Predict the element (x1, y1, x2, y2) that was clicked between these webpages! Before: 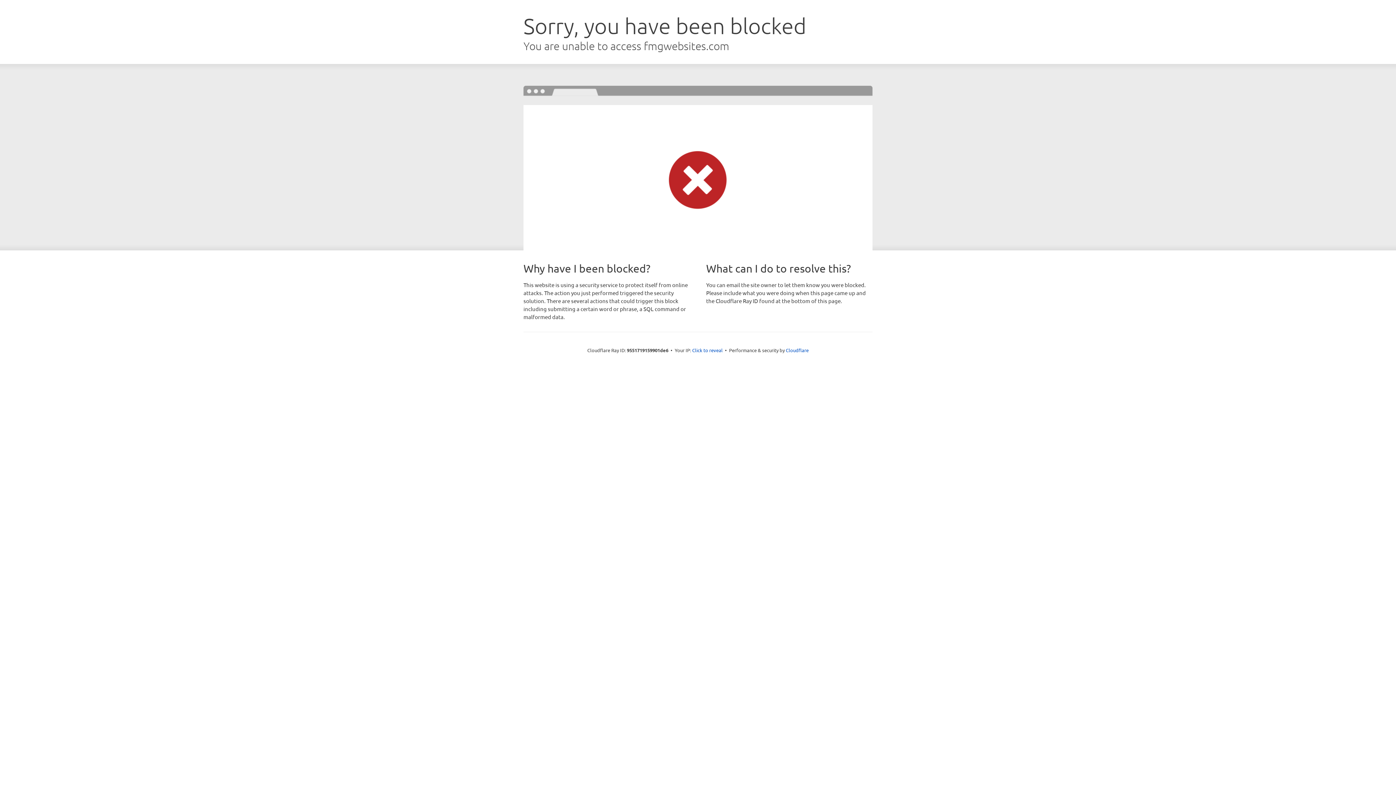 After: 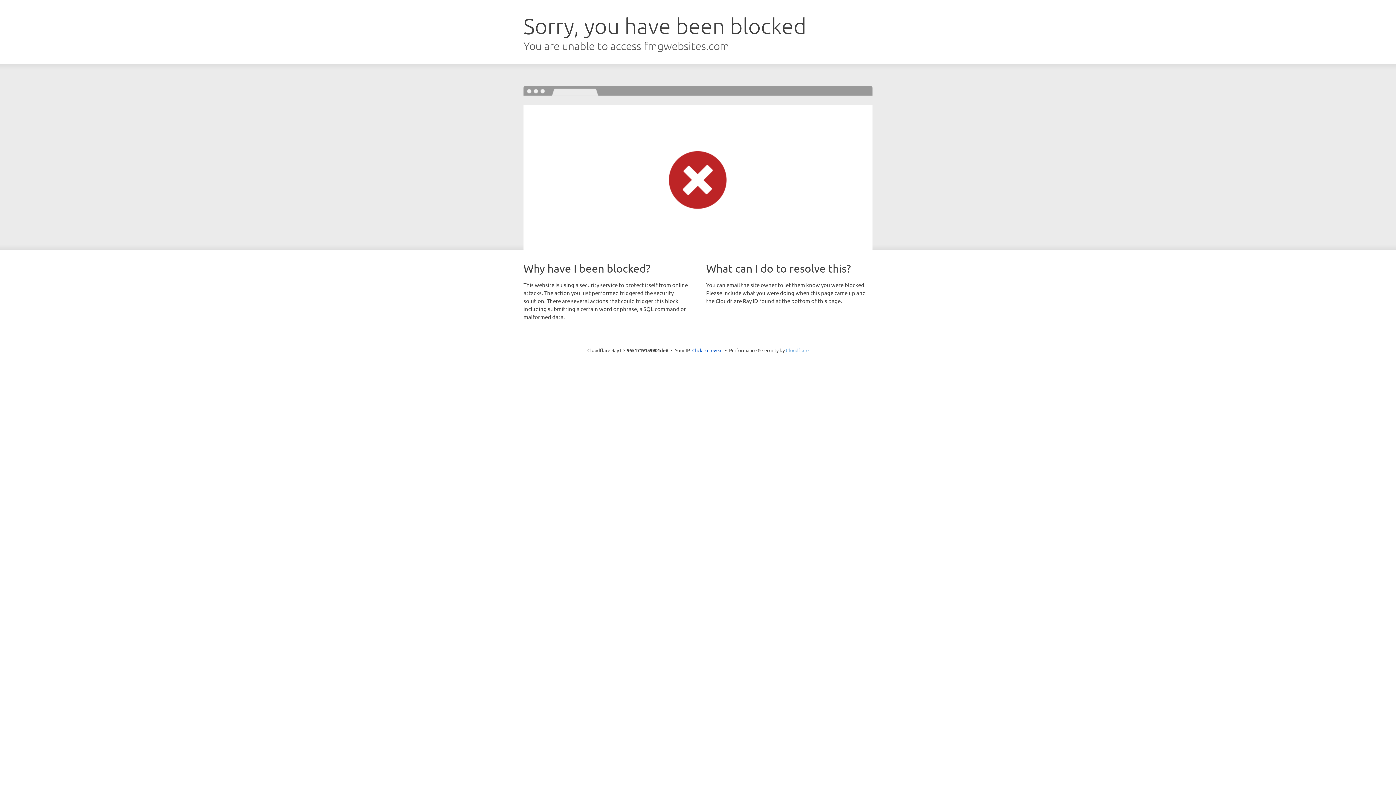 Action: bbox: (786, 347, 808, 353) label: Cloudflare